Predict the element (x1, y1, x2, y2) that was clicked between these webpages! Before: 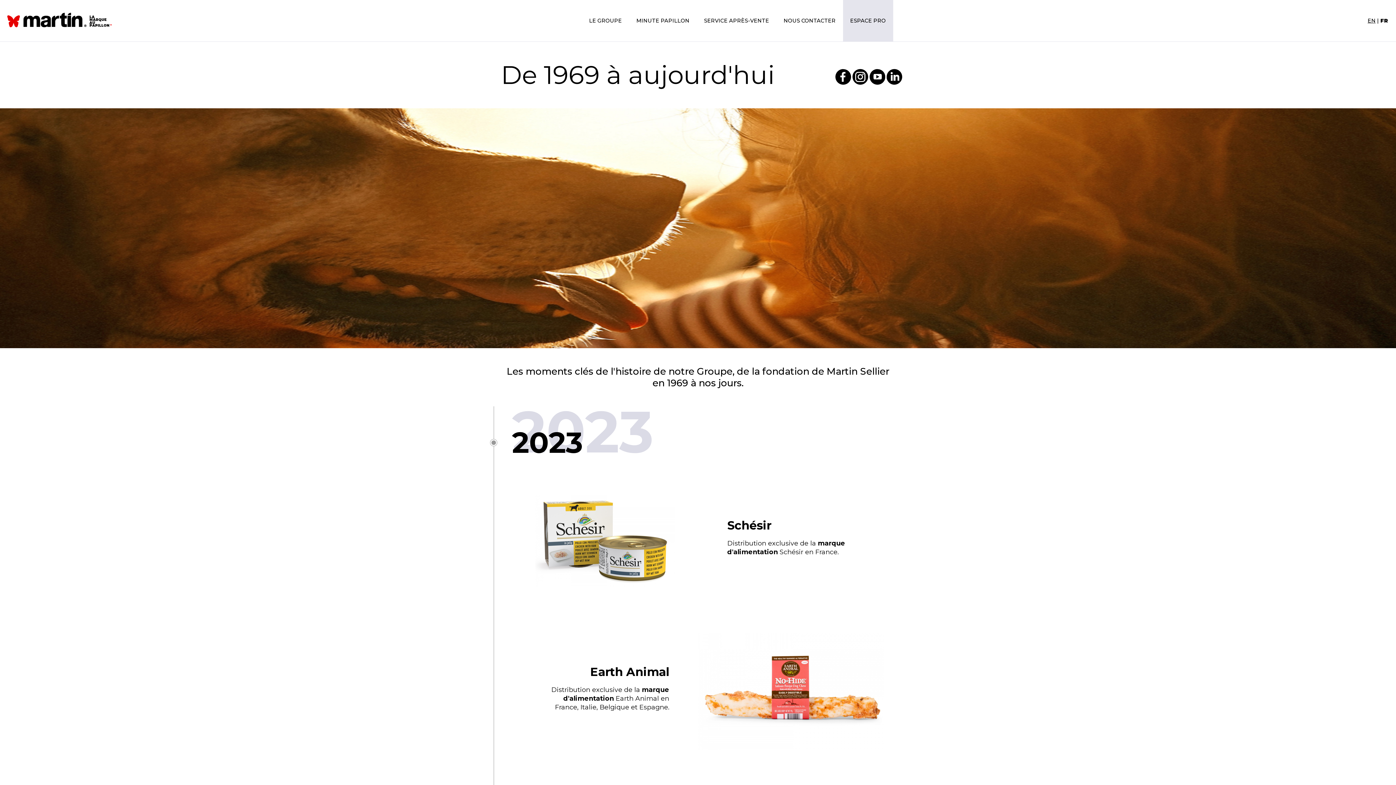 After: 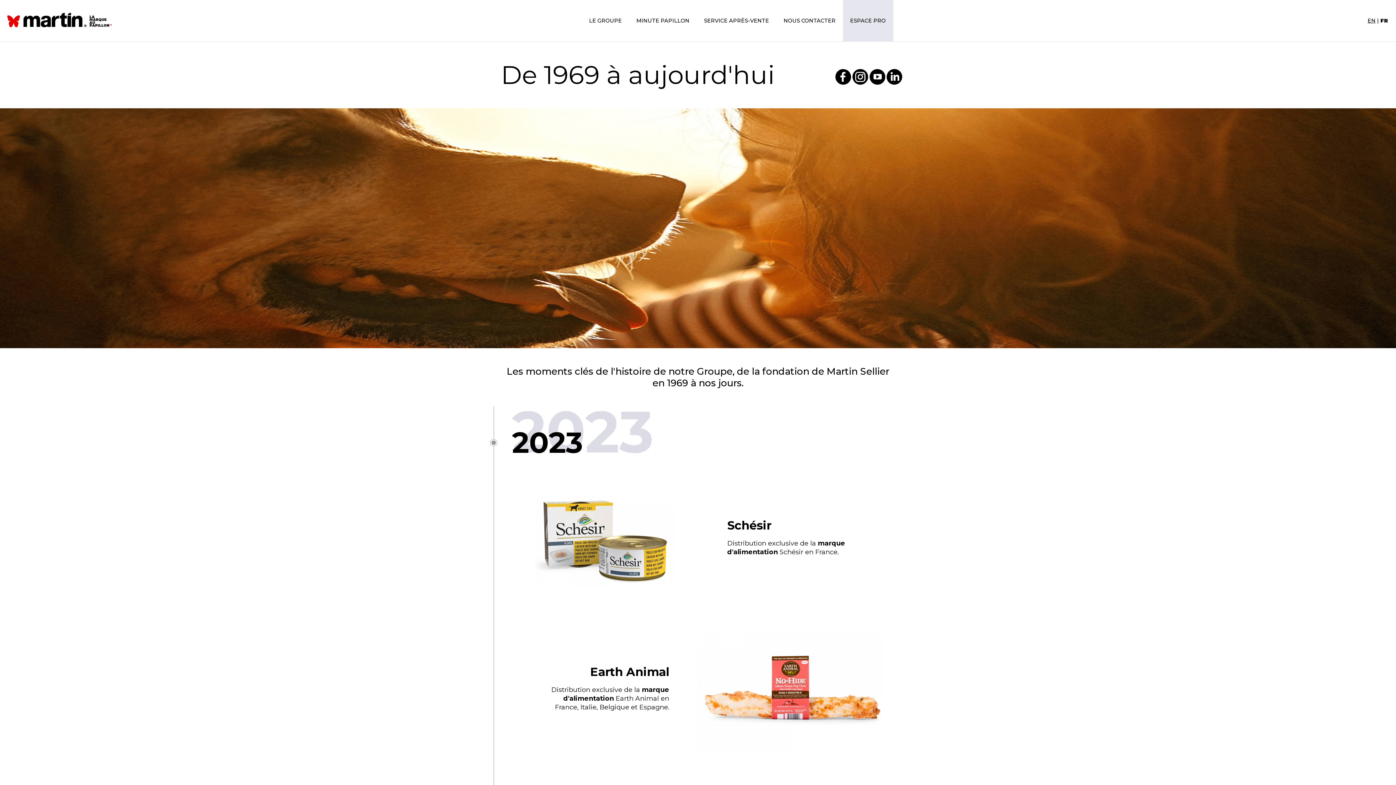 Action: bbox: (852, 79, 868, 86)